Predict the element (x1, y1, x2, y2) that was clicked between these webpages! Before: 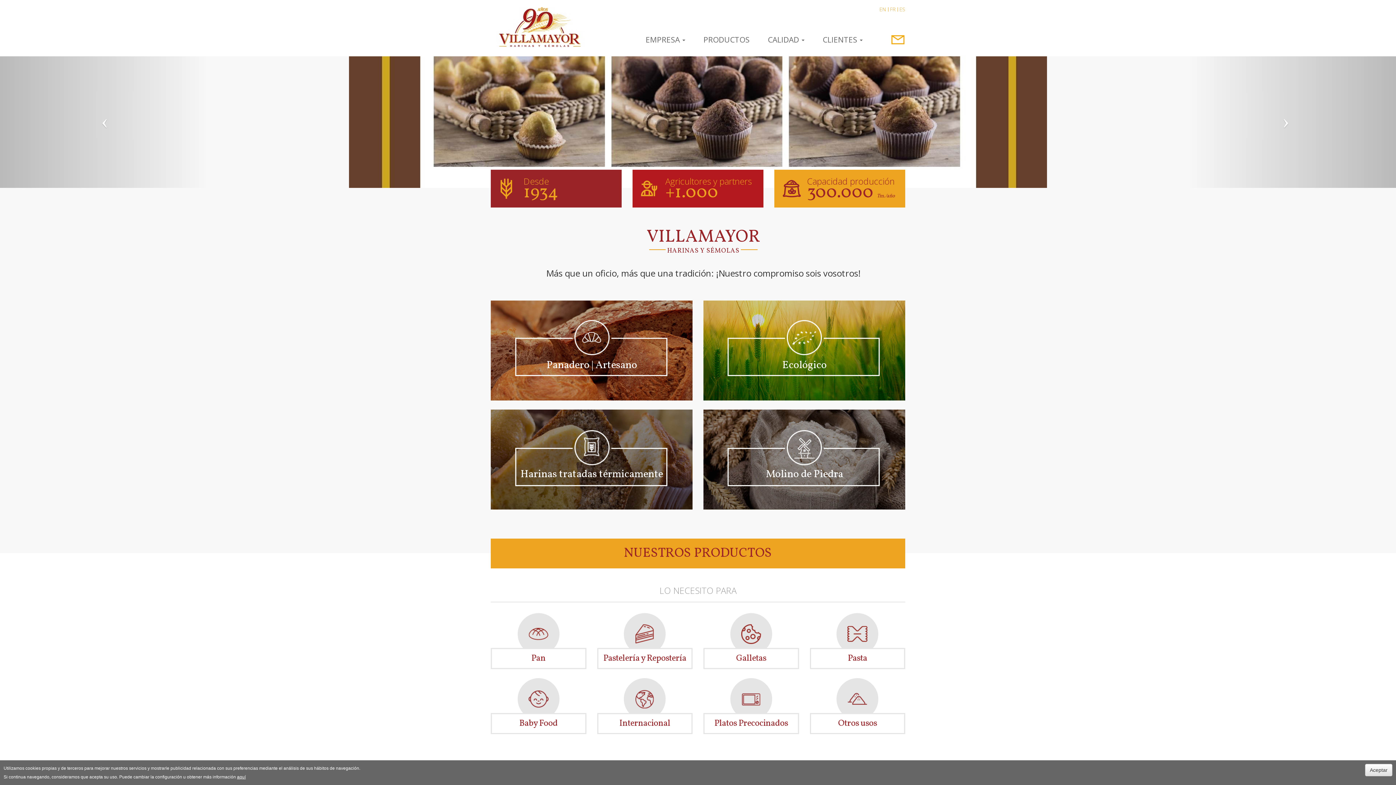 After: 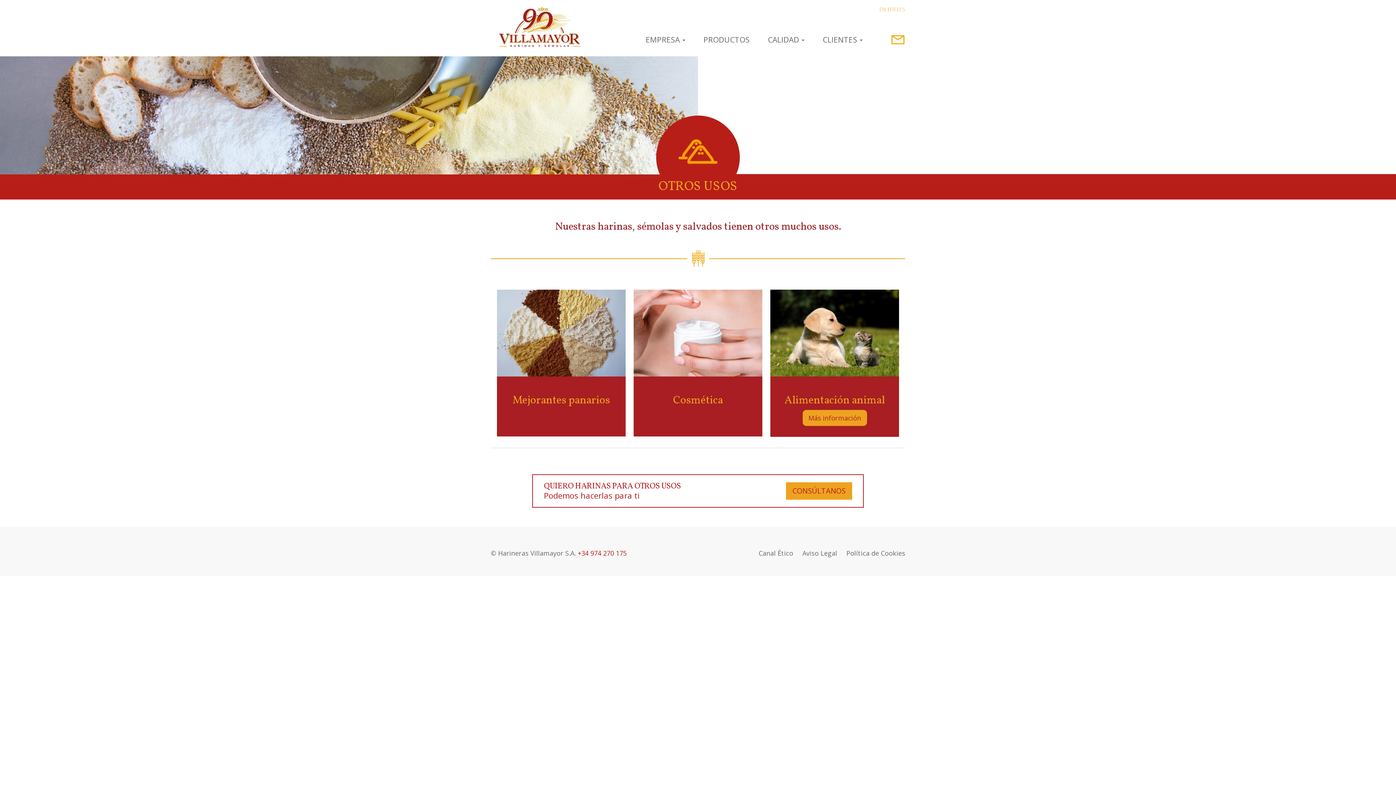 Action: bbox: (847, 689, 867, 709)